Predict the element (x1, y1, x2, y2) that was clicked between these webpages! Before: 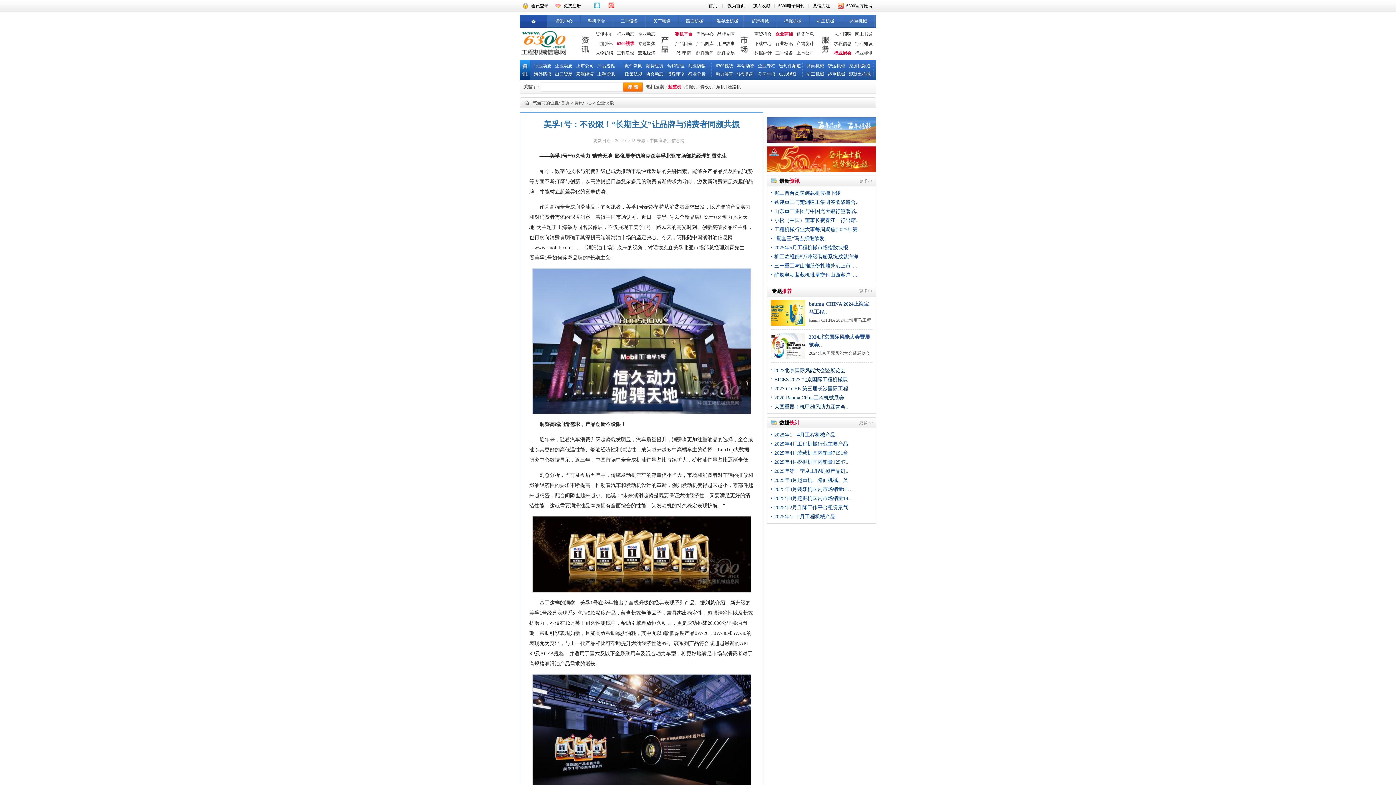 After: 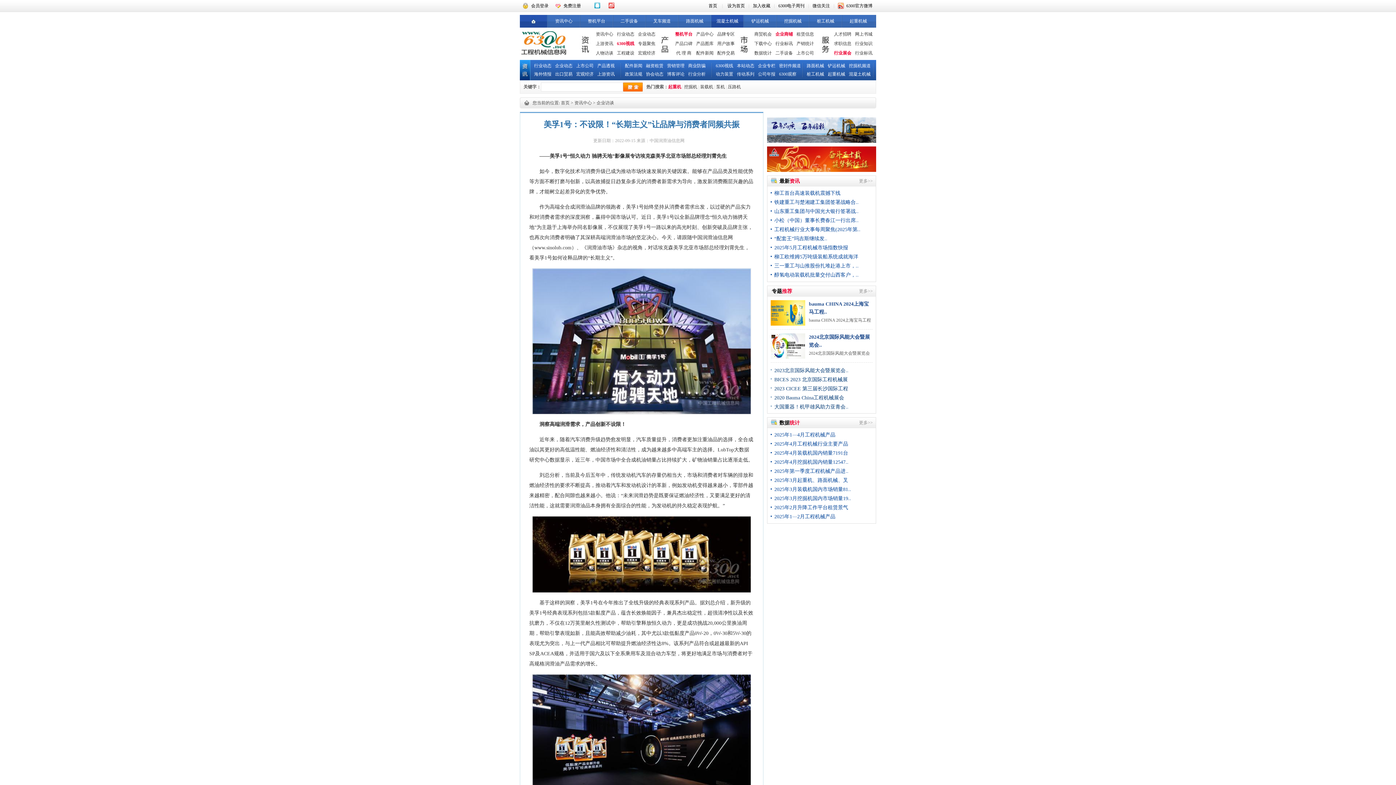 Action: label: 混凝土机械 bbox: (711, 14, 743, 27)